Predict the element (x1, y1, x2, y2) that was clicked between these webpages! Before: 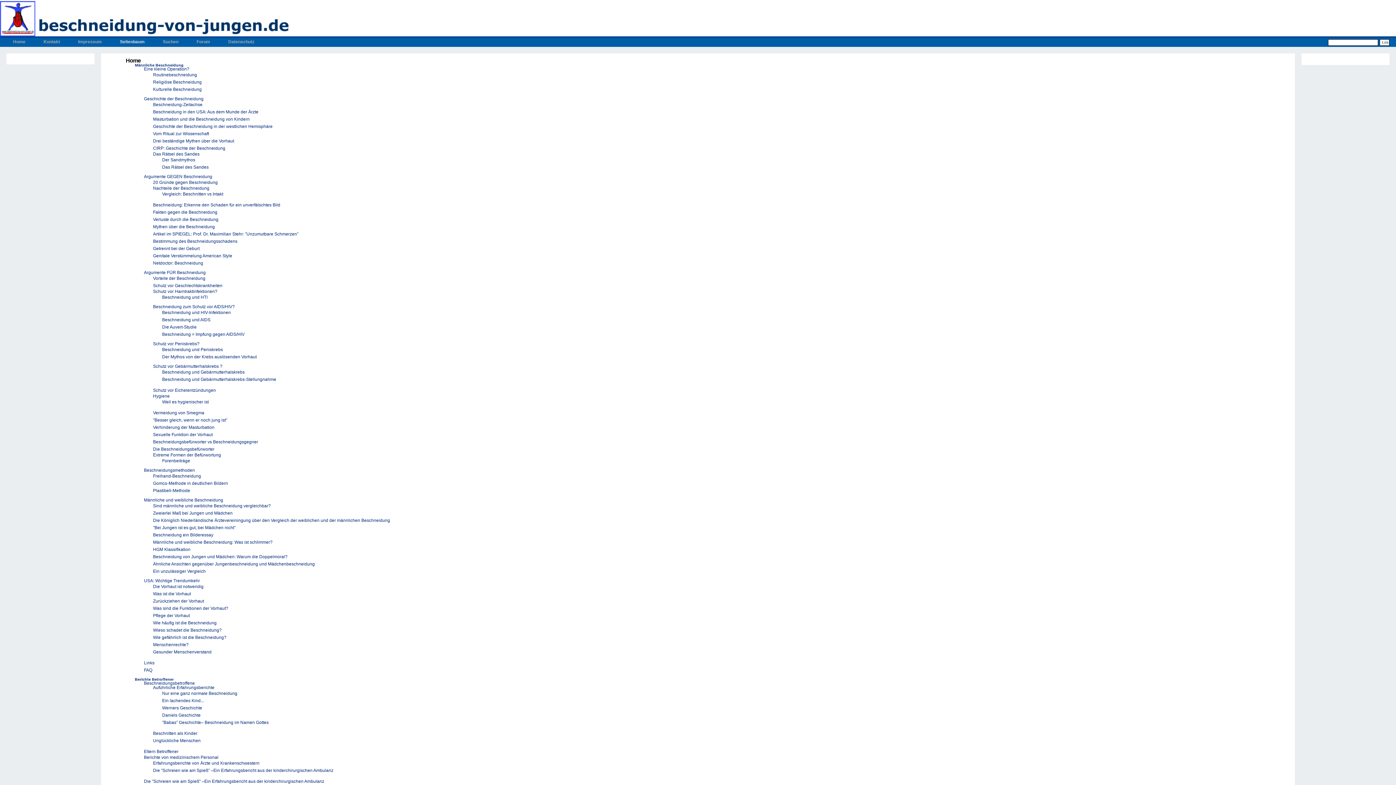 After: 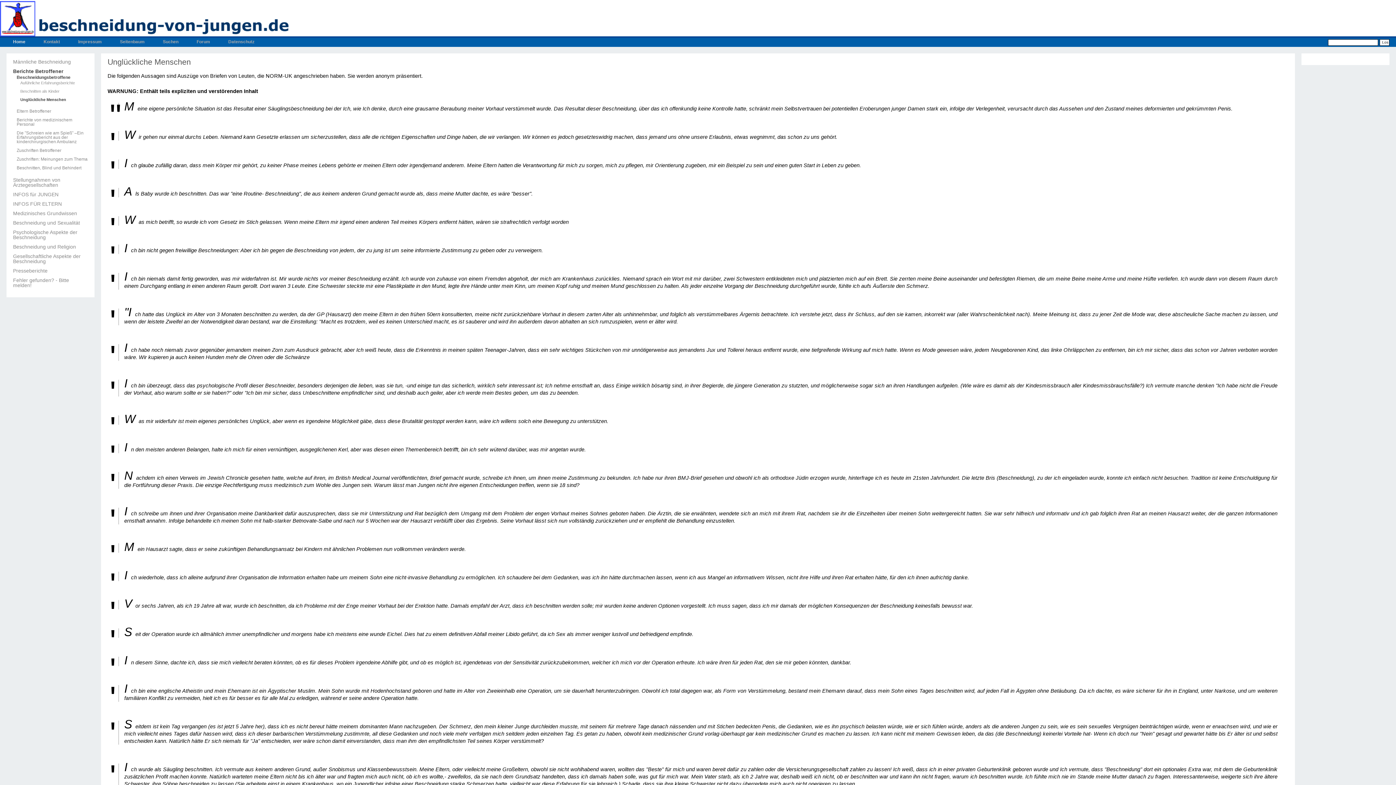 Action: bbox: (149, 738, 200, 743) label: Unglückliche Menschen